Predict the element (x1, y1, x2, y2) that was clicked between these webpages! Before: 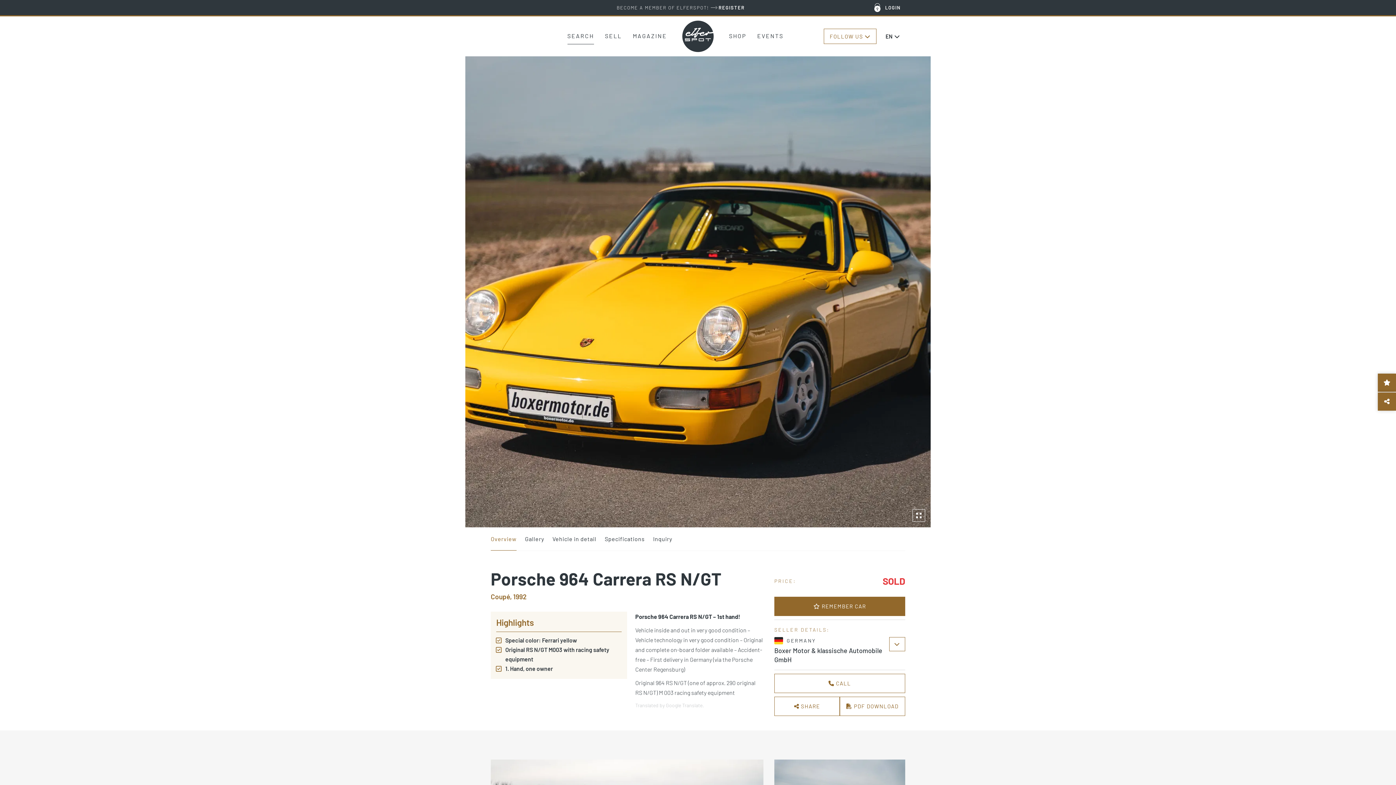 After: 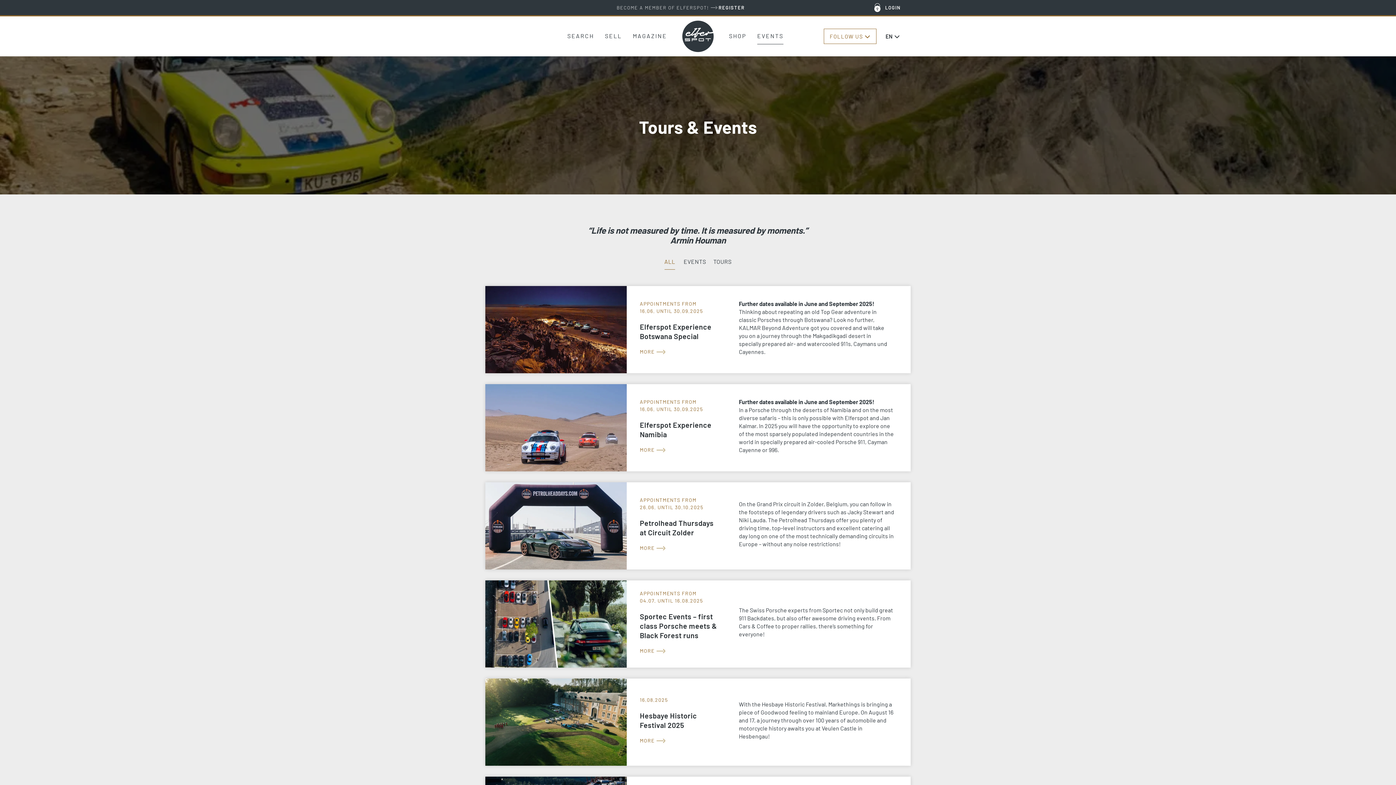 Action: bbox: (757, 26, 783, 44) label: EVENTS